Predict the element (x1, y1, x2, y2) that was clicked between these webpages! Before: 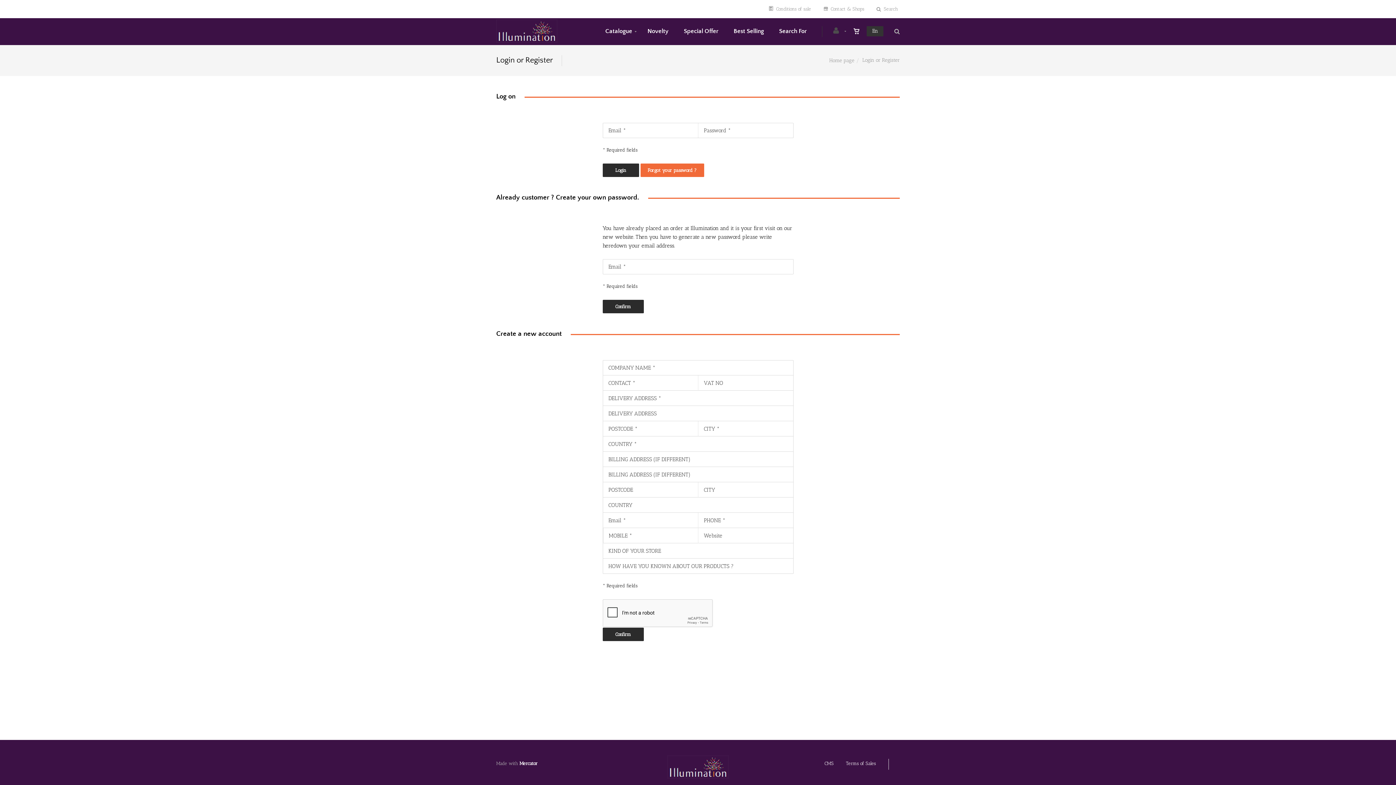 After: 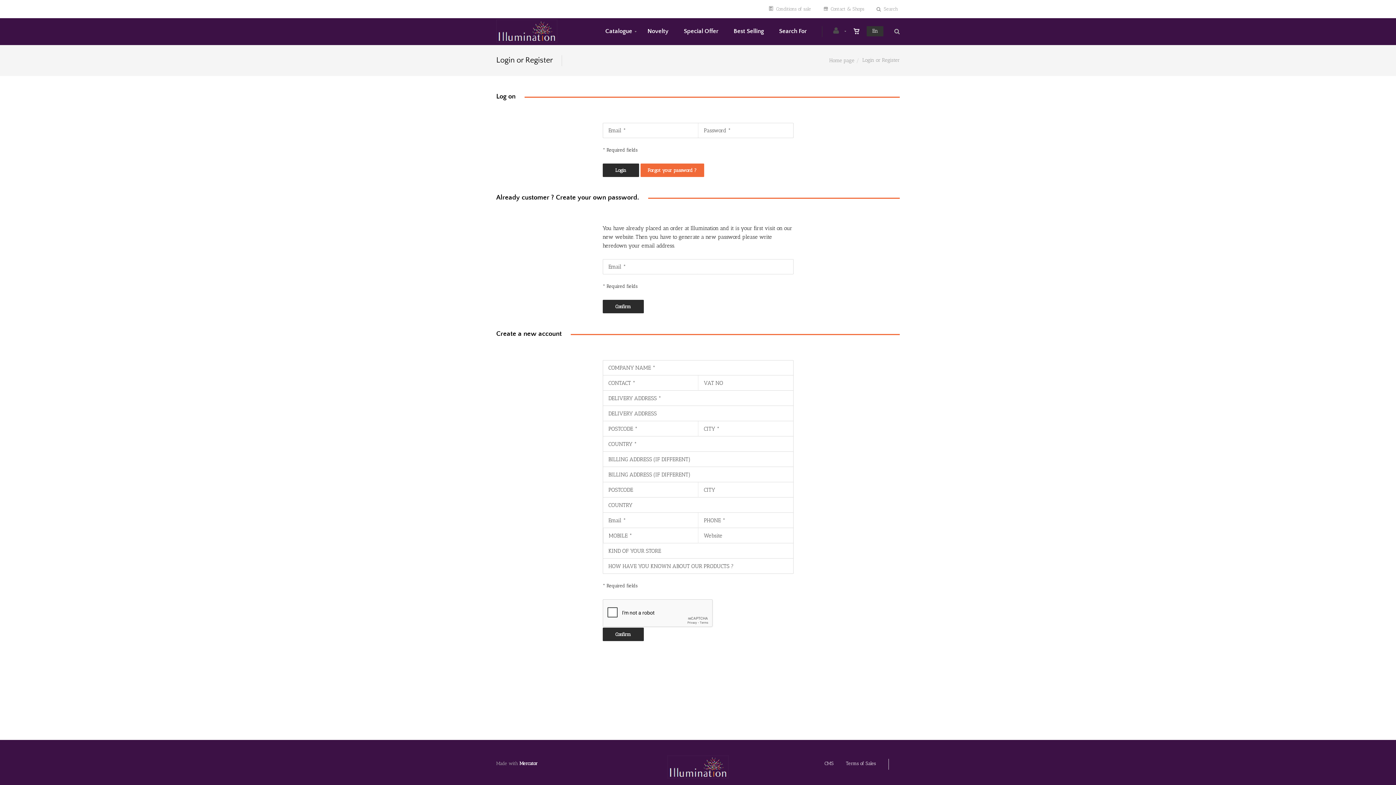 Action: label: Best Selling bbox: (728, 18, 773, 44)